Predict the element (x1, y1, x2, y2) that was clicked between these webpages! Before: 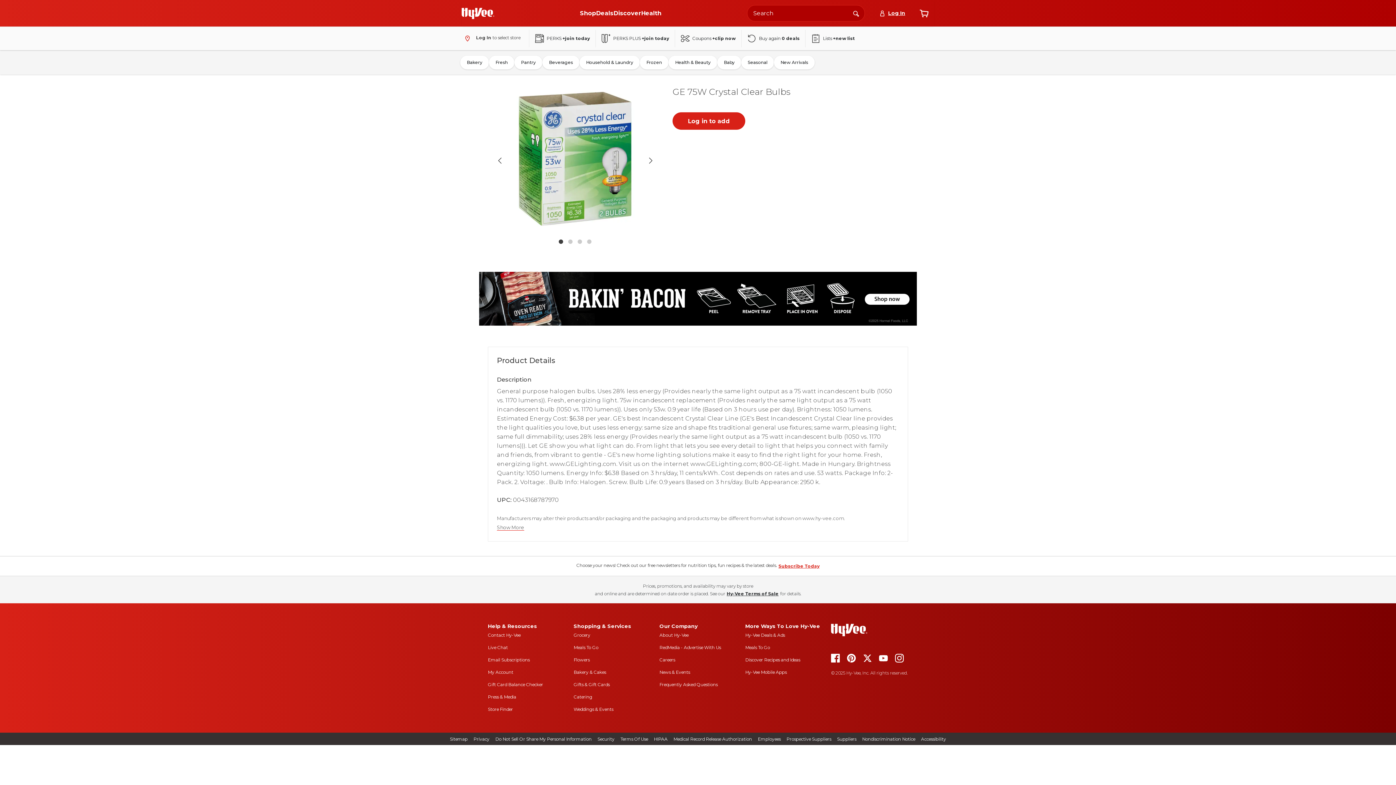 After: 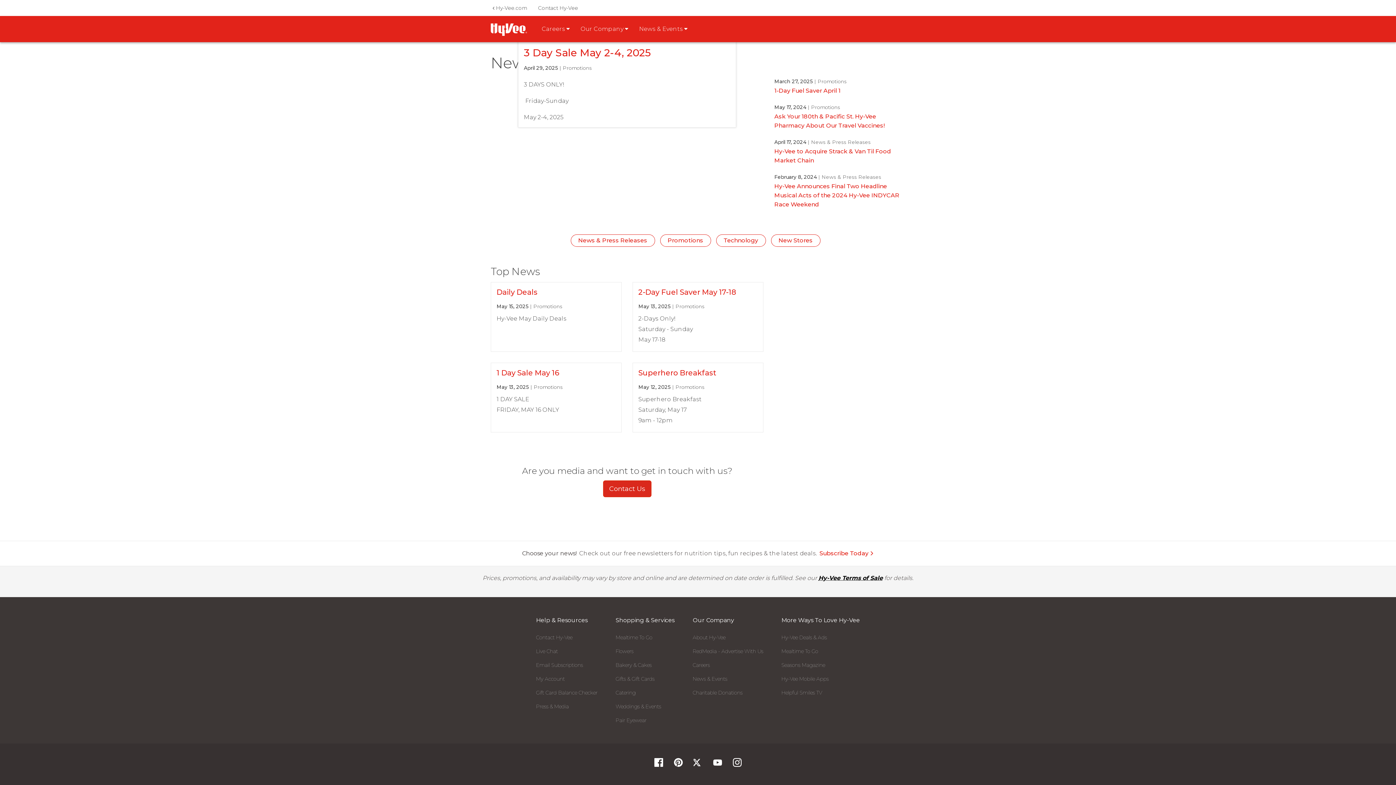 Action: bbox: (659, 669, 690, 675) label: news and events